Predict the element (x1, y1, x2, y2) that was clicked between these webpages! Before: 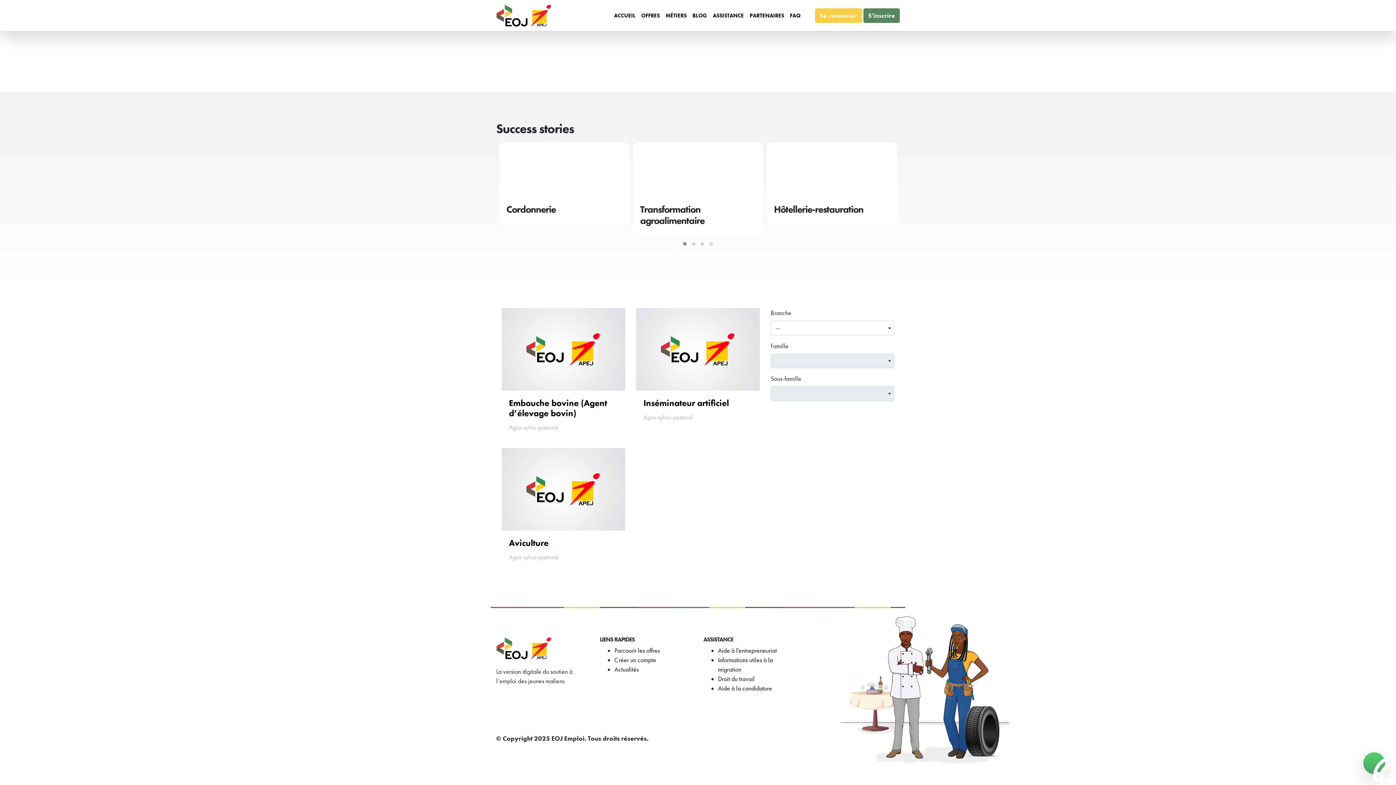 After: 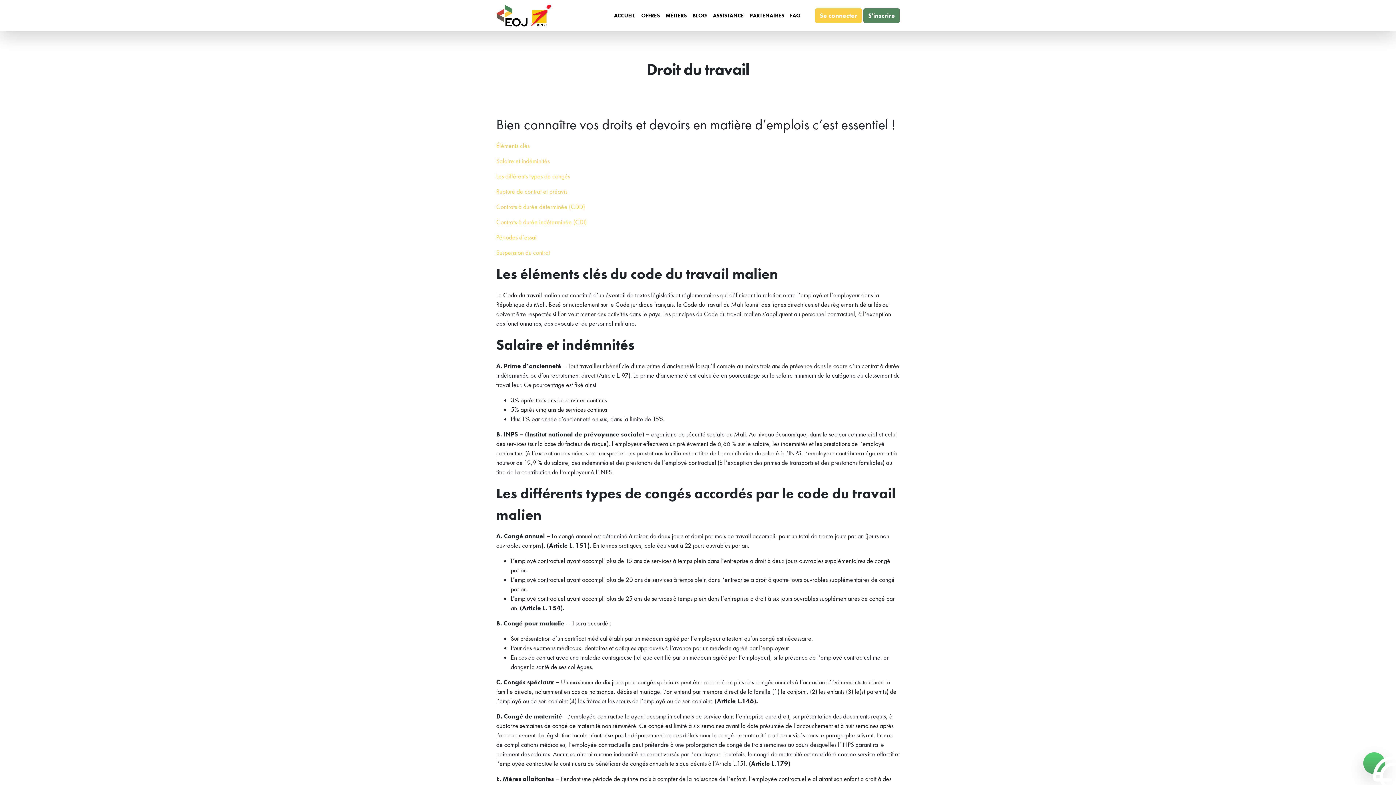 Action: label: Droit du travail bbox: (718, 675, 754, 683)